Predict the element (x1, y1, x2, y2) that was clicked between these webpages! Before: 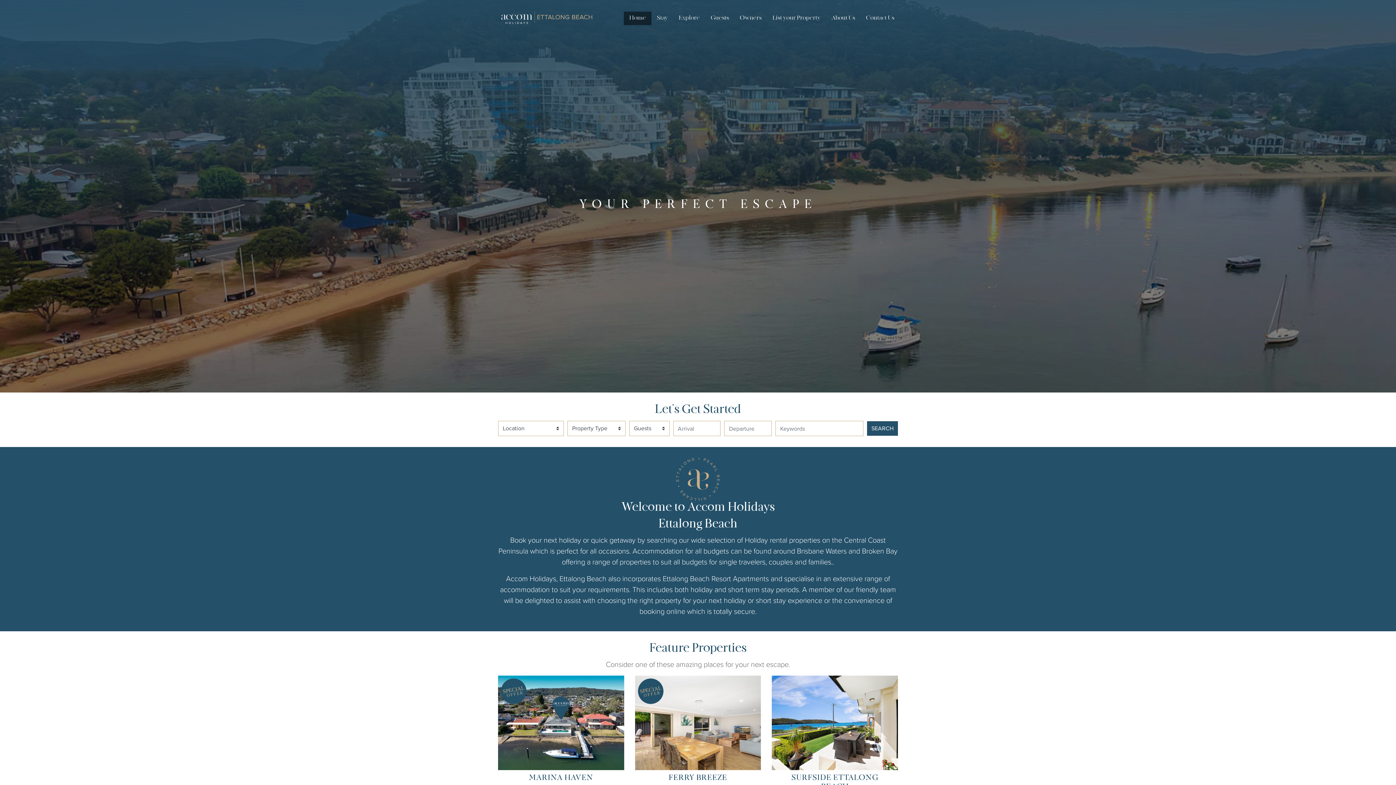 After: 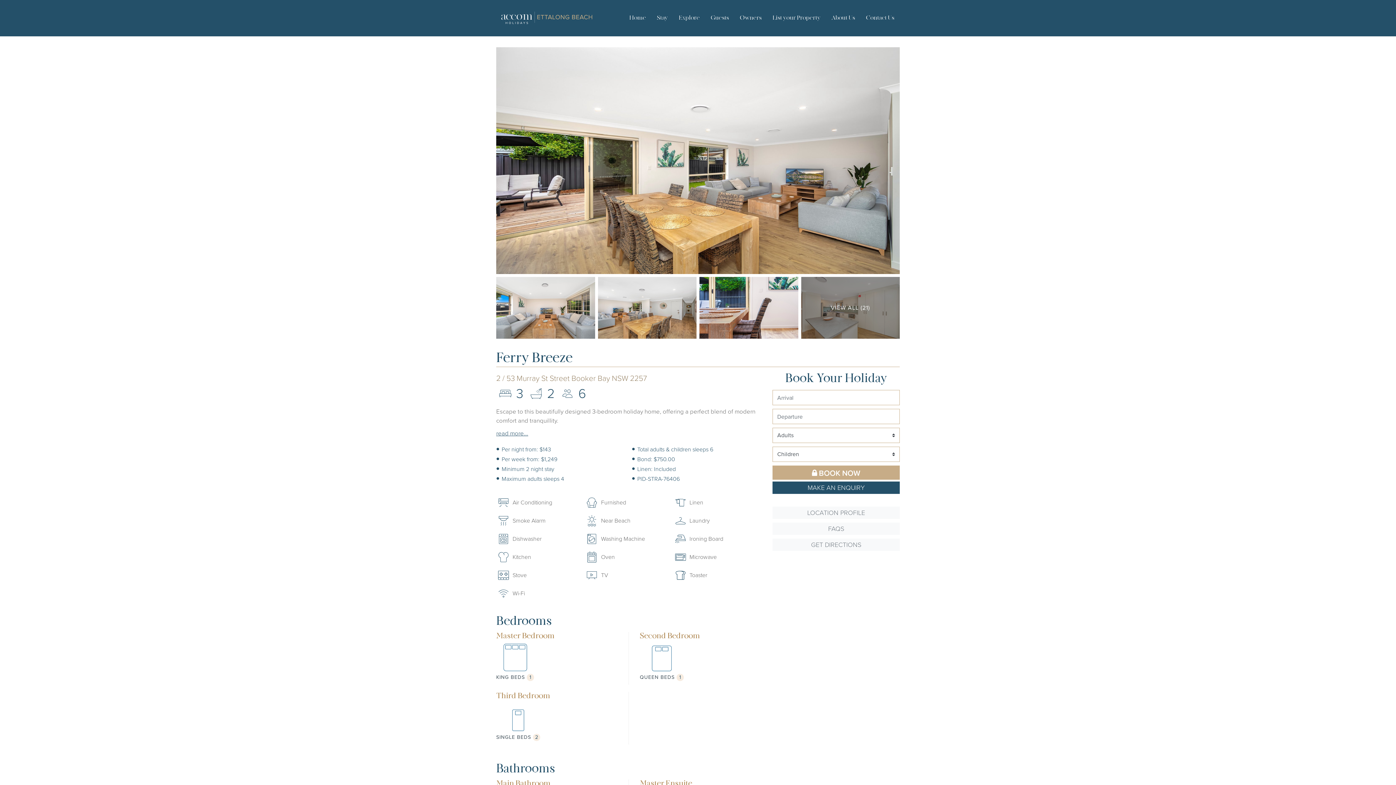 Action: label: View Property bbox: (635, 675, 761, 770)